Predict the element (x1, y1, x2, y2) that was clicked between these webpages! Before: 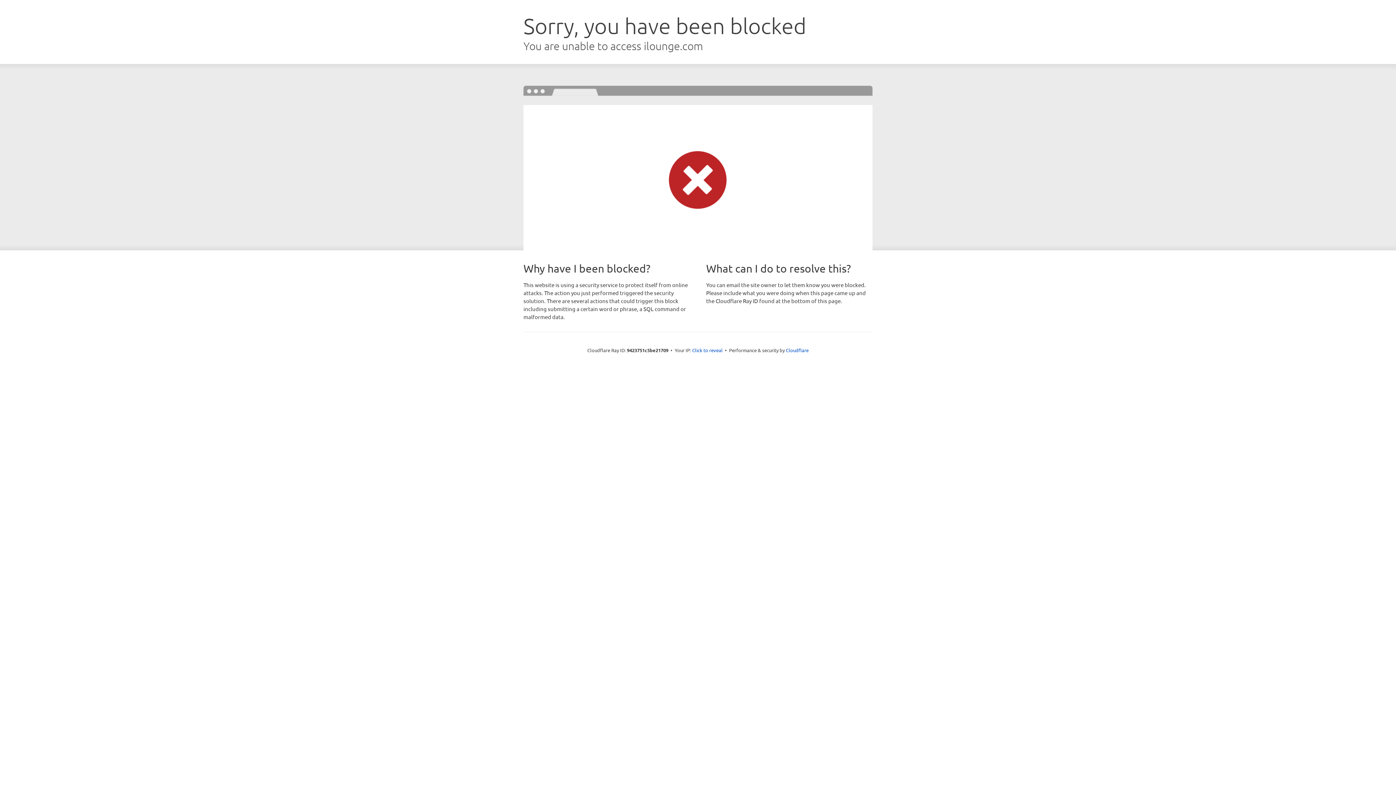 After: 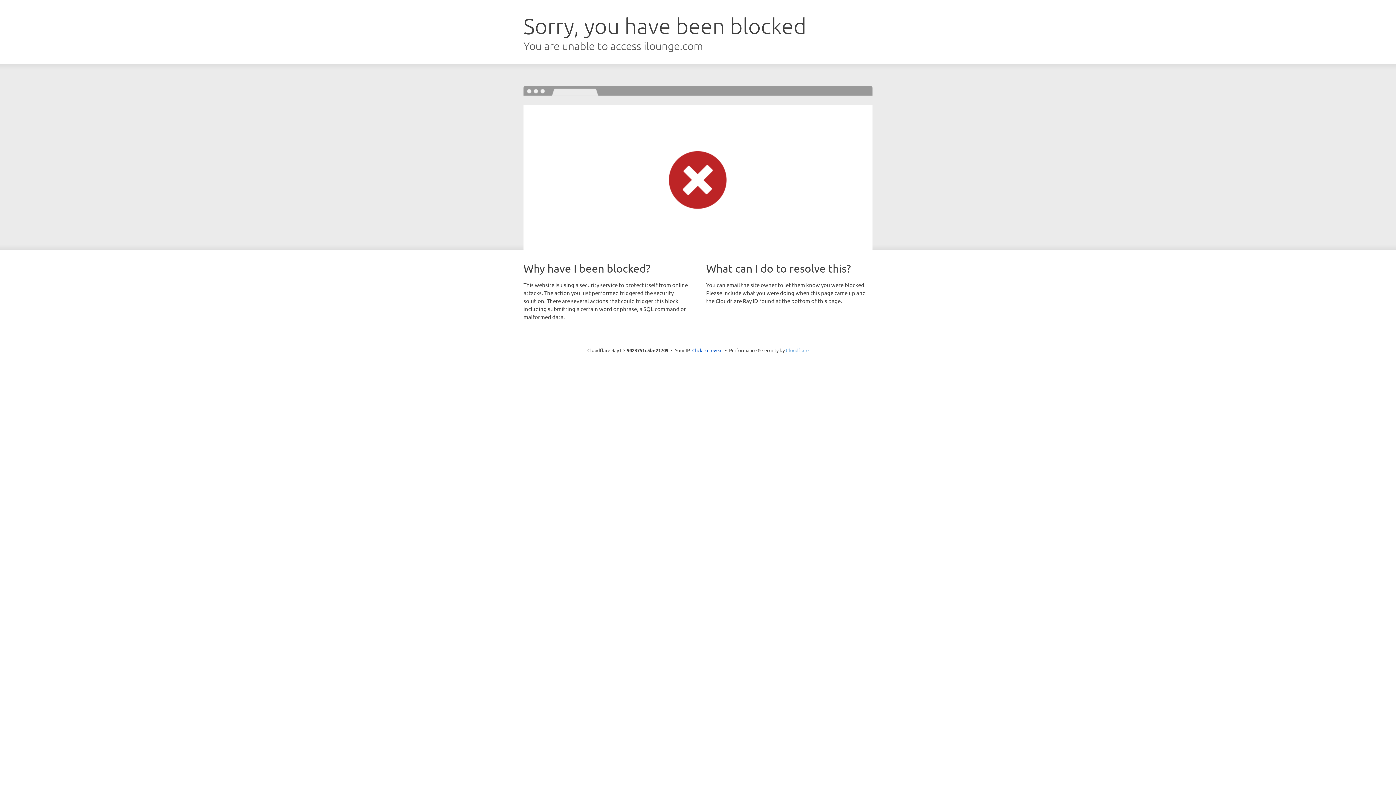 Action: label: Cloudflare bbox: (786, 347, 808, 353)